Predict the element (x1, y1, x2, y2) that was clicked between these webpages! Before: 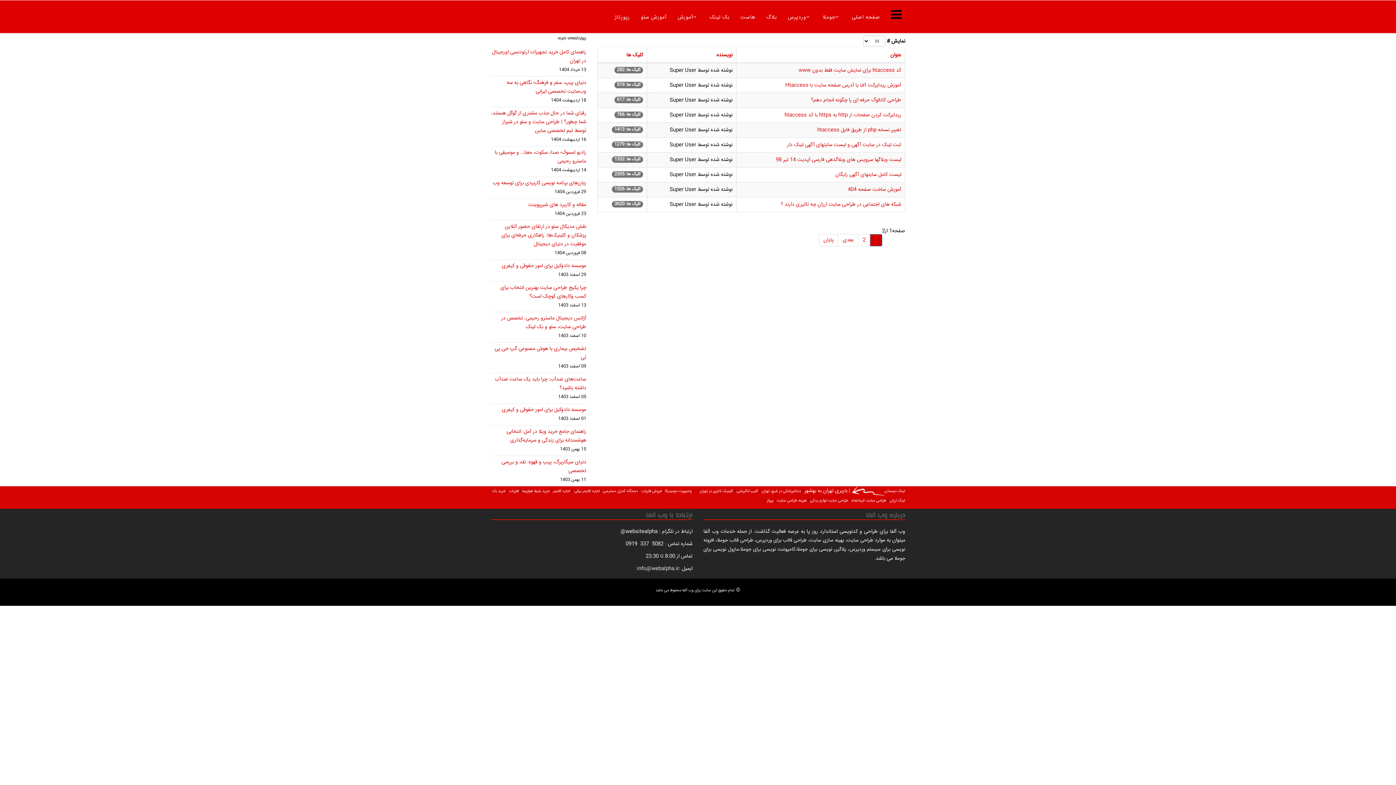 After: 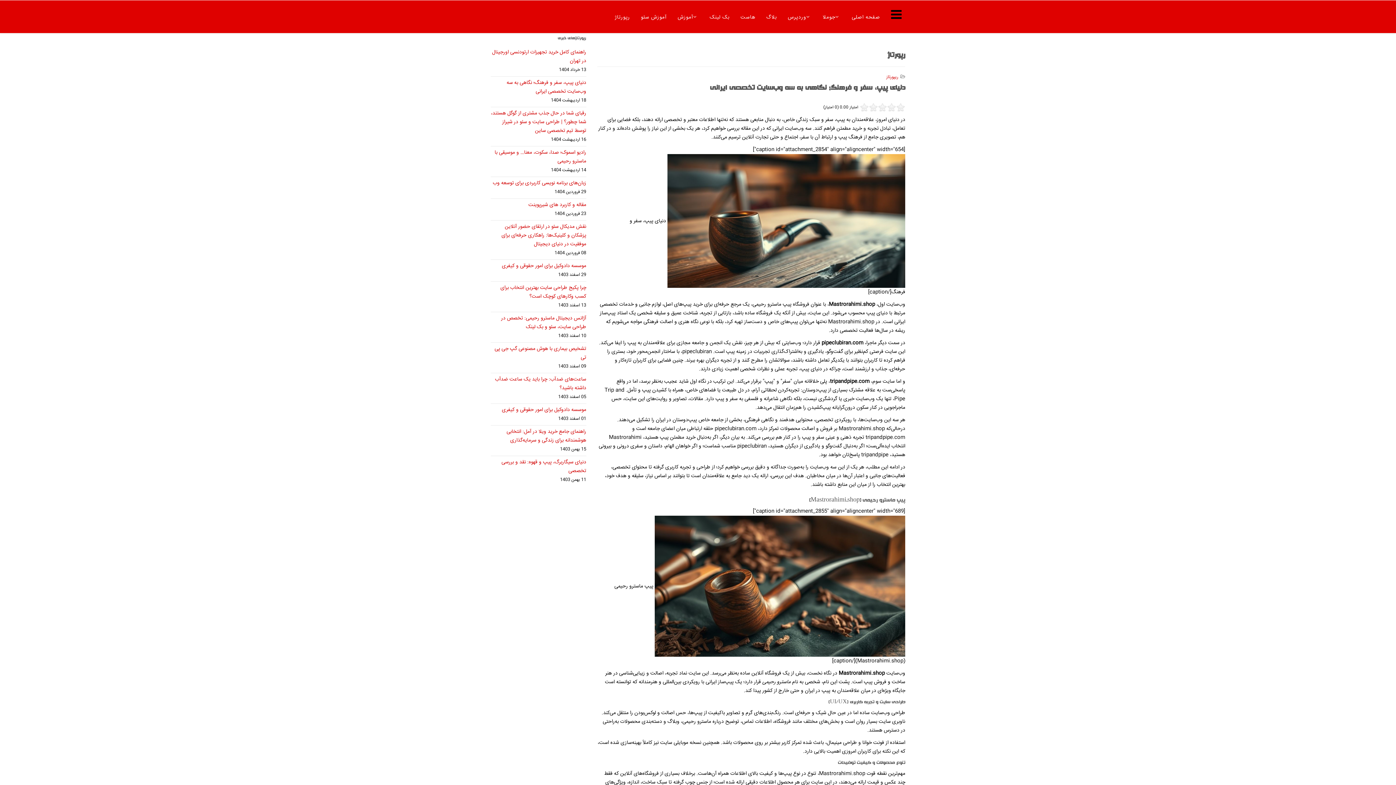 Action: bbox: (490, 78, 586, 96) label: دنیای پیپ، سفر و فرهنگ؛ نگاهی به سه وب‌سایت تخصصی ایرانی